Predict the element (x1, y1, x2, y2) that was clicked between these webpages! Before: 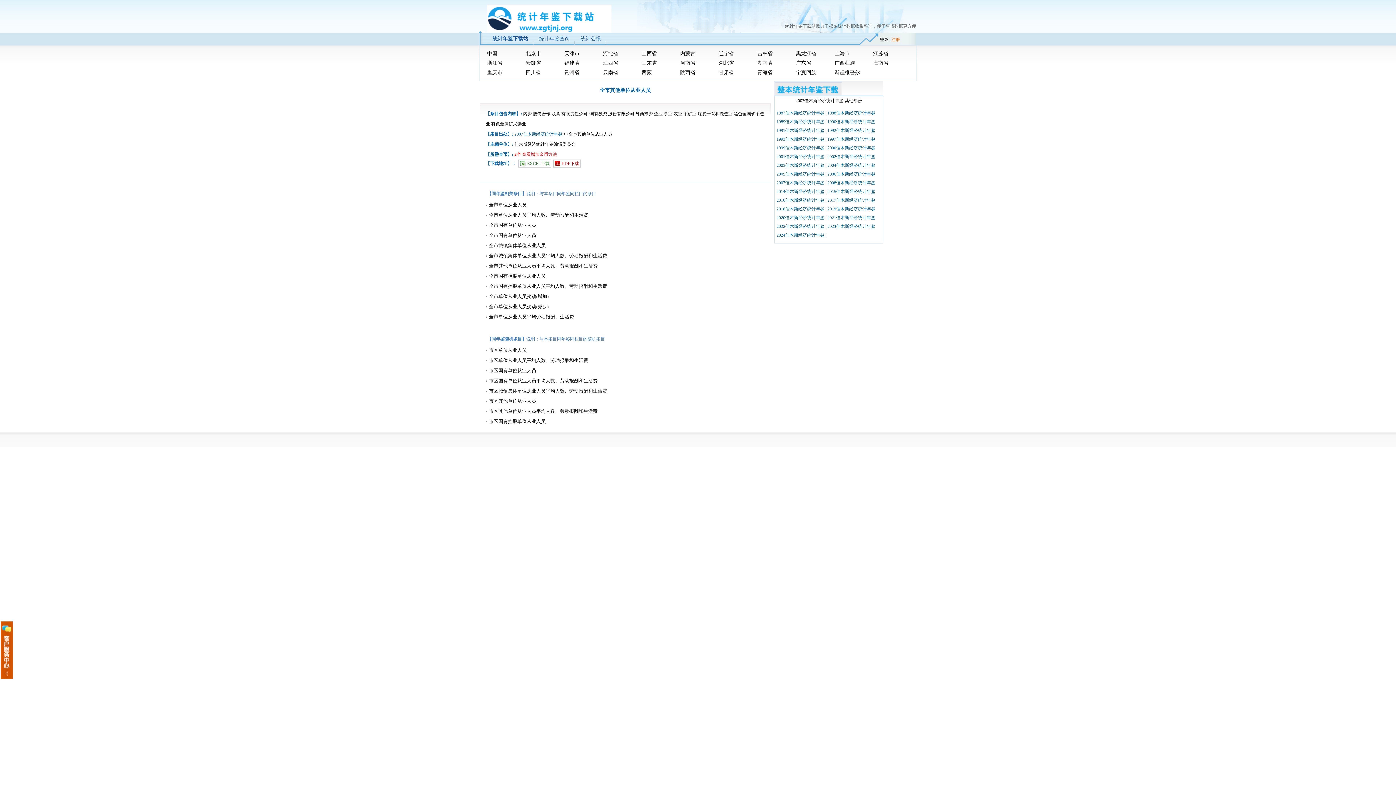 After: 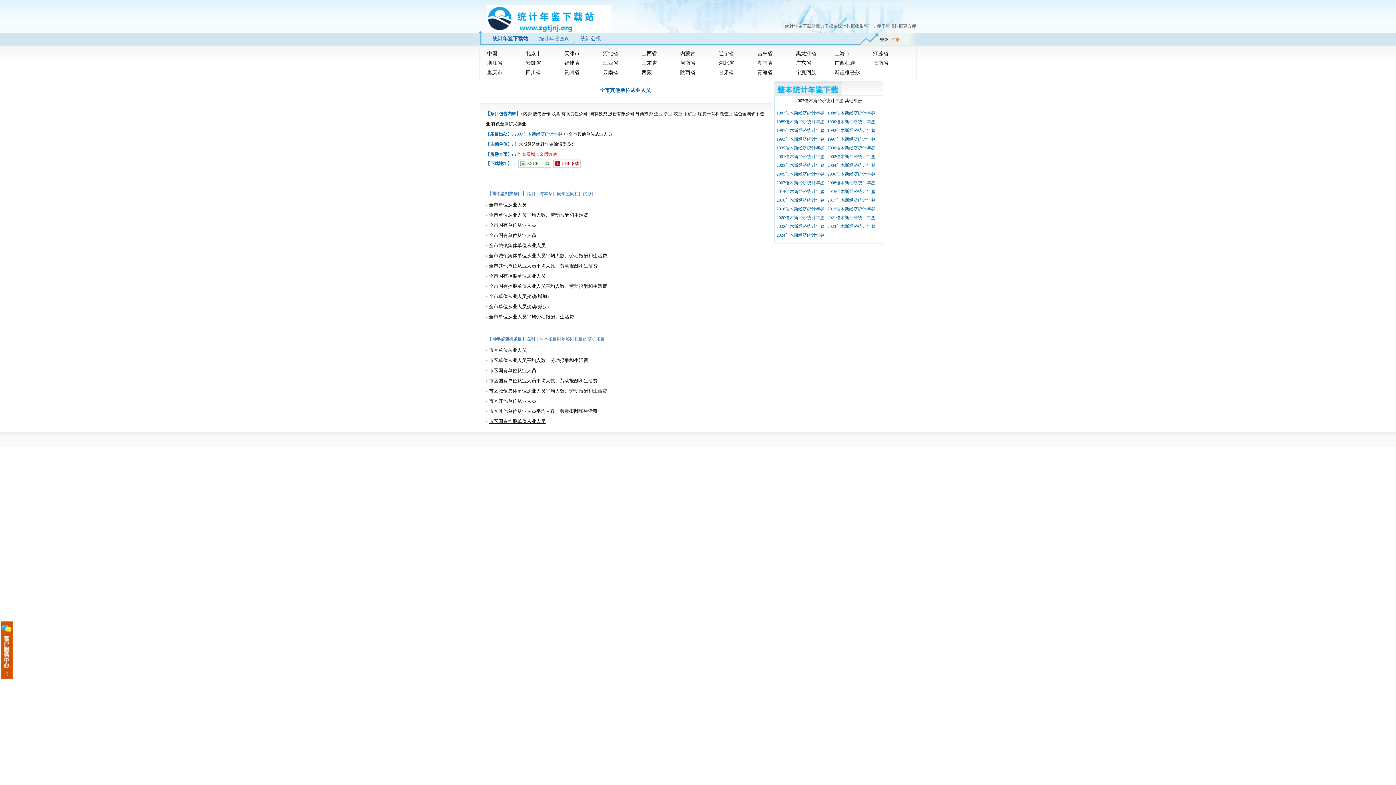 Action: label: 市区国有控股单位从业人员 bbox: (489, 418, 545, 424)